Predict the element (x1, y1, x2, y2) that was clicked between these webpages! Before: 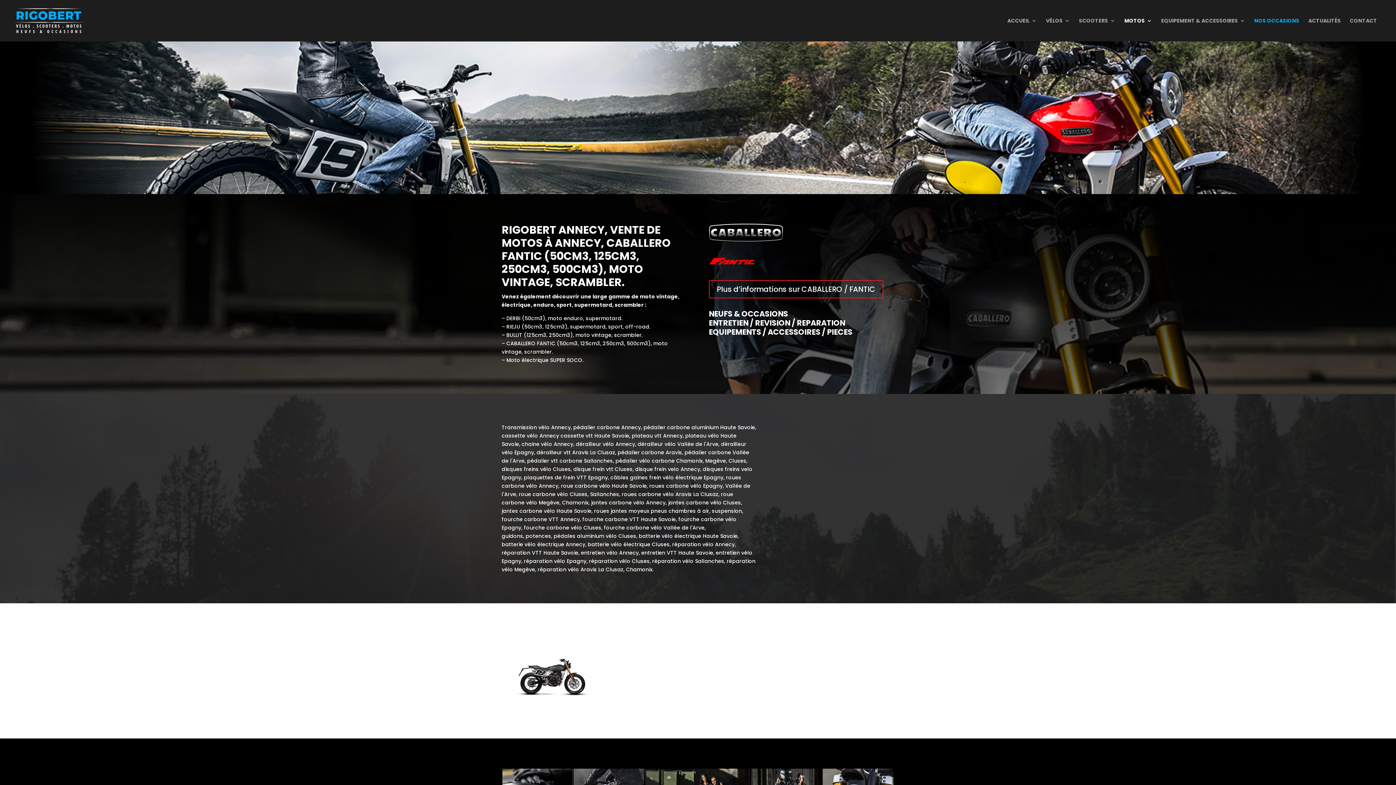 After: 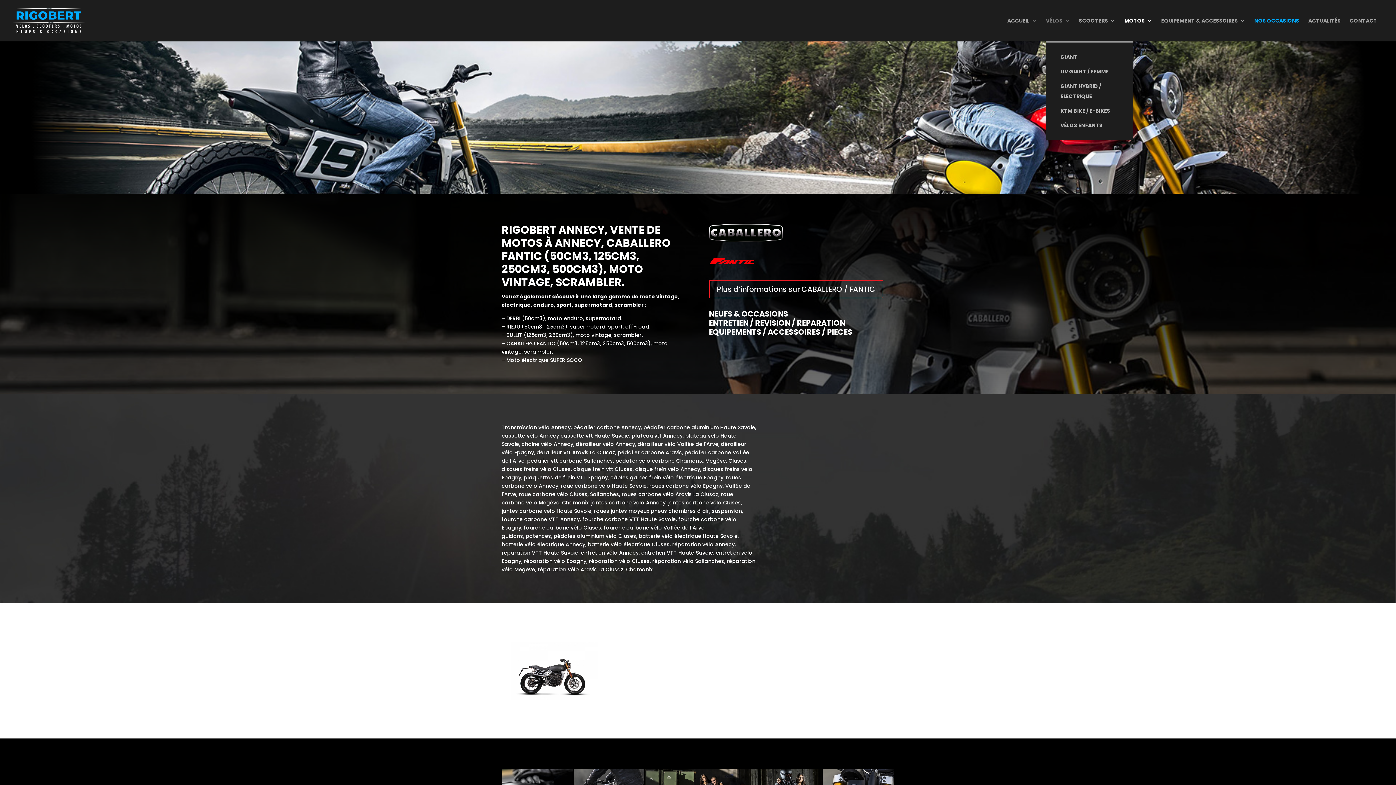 Action: bbox: (1046, 18, 1070, 41) label: VÉLOS